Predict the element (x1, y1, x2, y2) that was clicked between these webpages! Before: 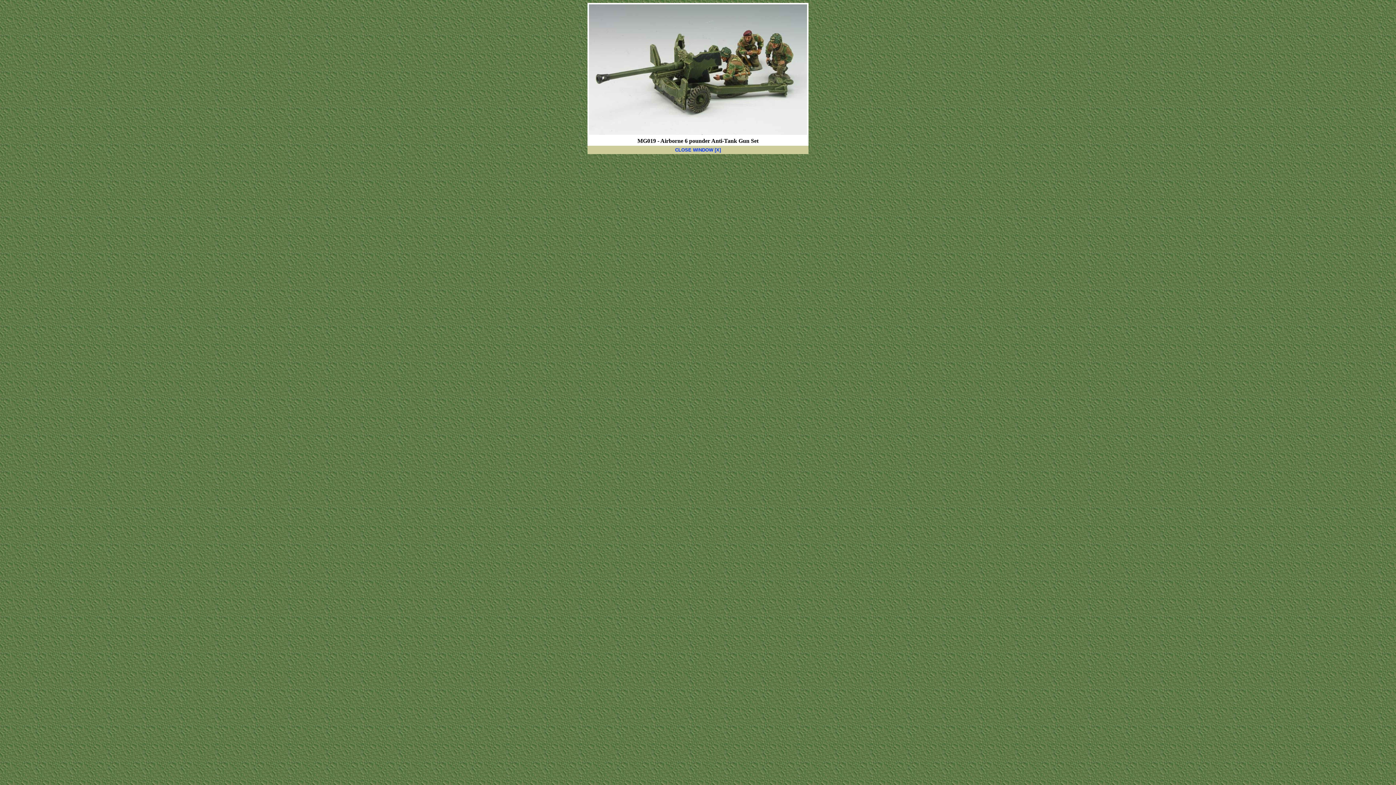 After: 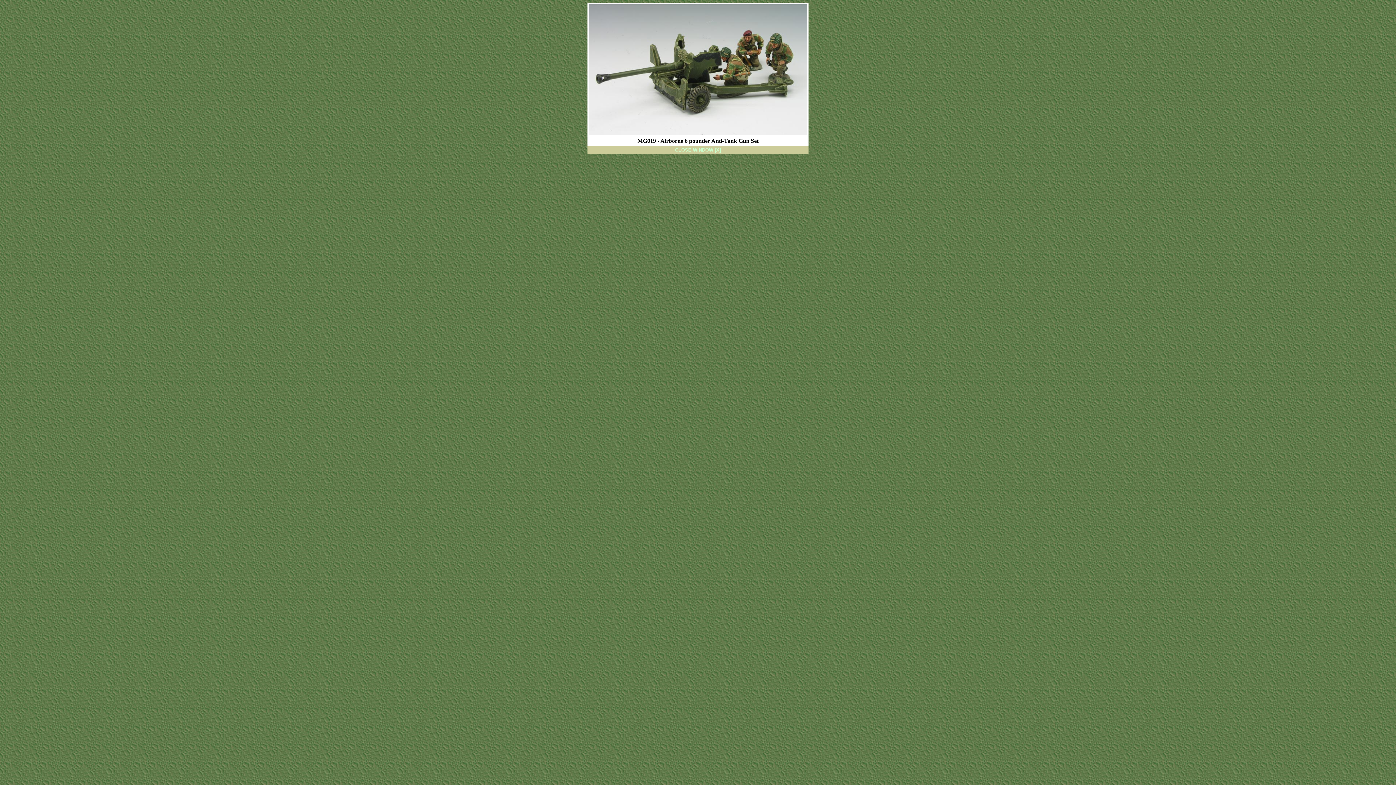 Action: label: CLOSE WINDOW [X] bbox: (675, 146, 721, 152)